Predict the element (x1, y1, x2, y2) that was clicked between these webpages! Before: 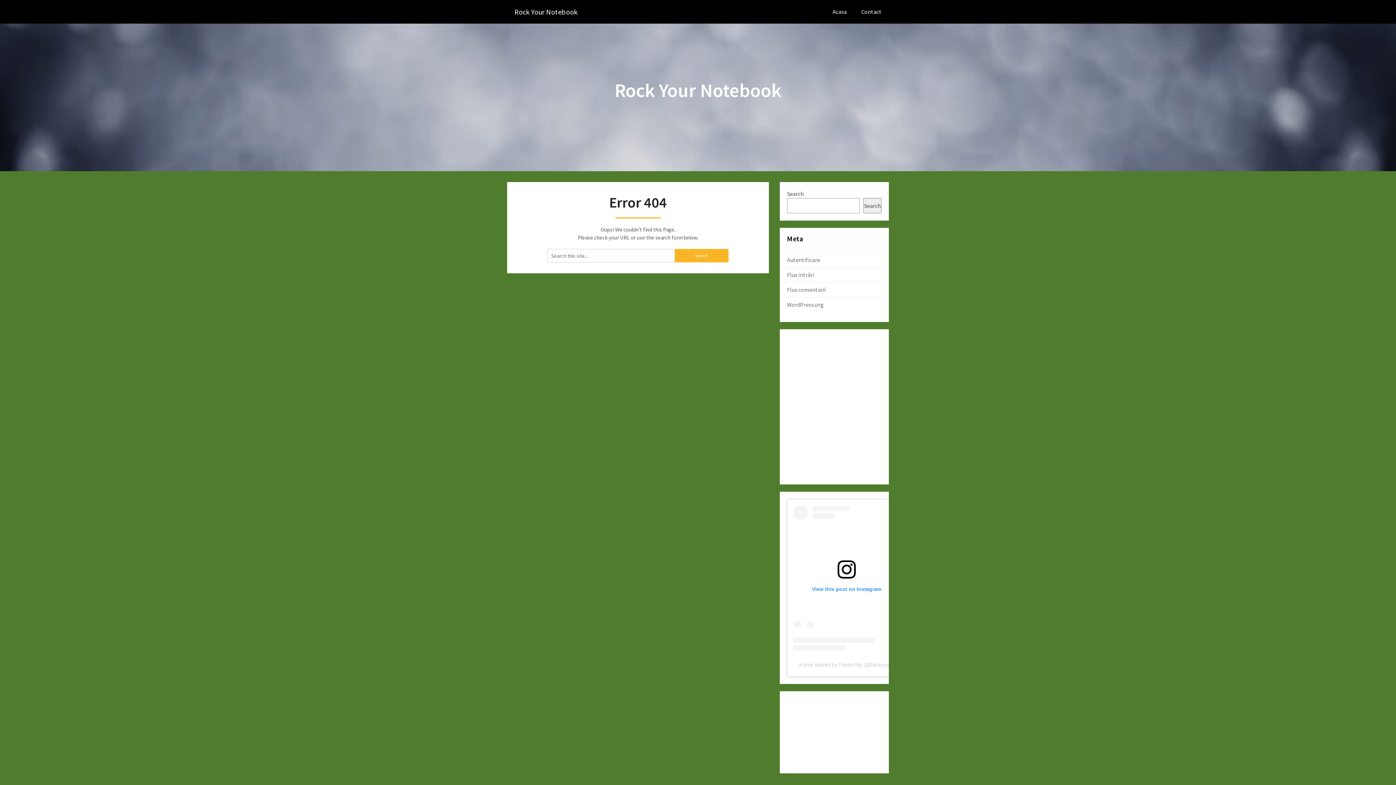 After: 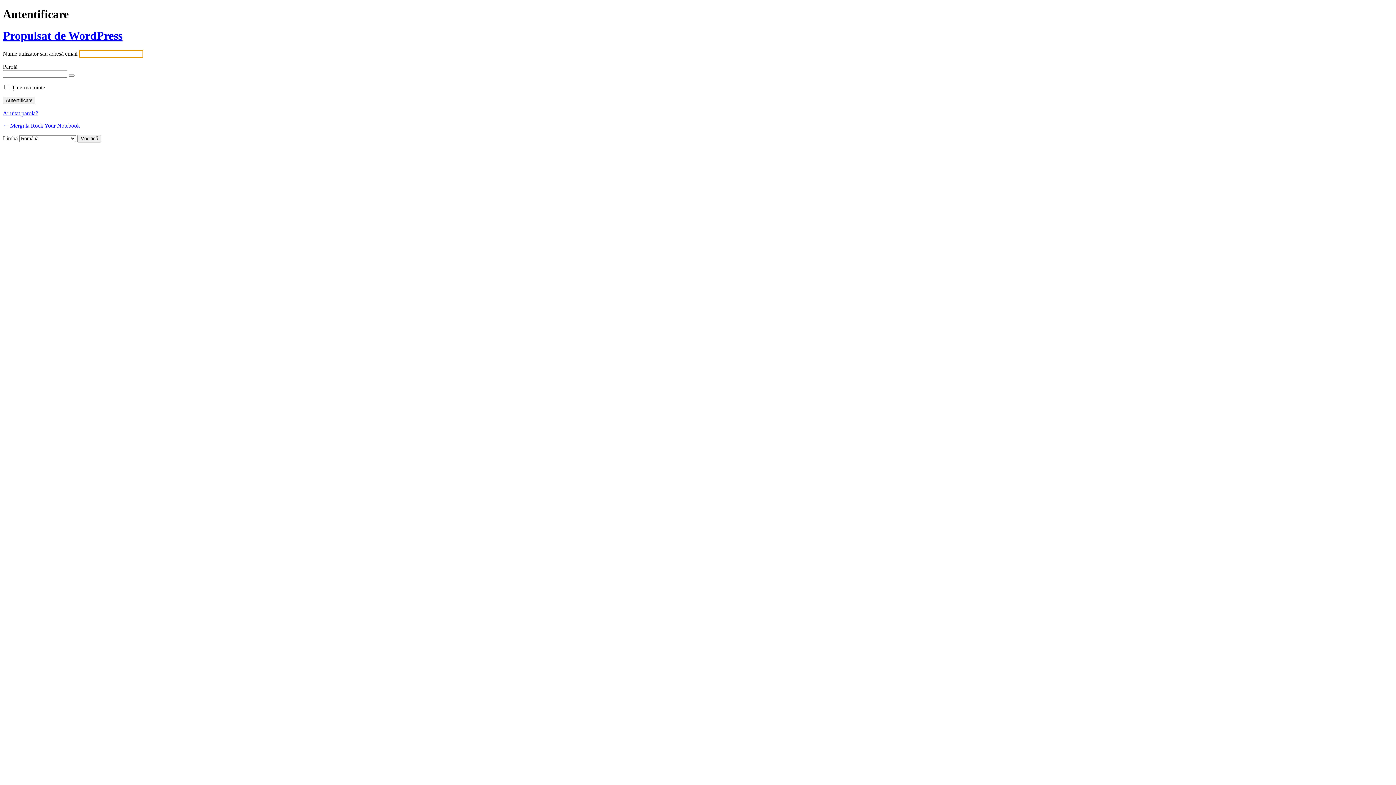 Action: label: Autentificare bbox: (787, 256, 820, 263)